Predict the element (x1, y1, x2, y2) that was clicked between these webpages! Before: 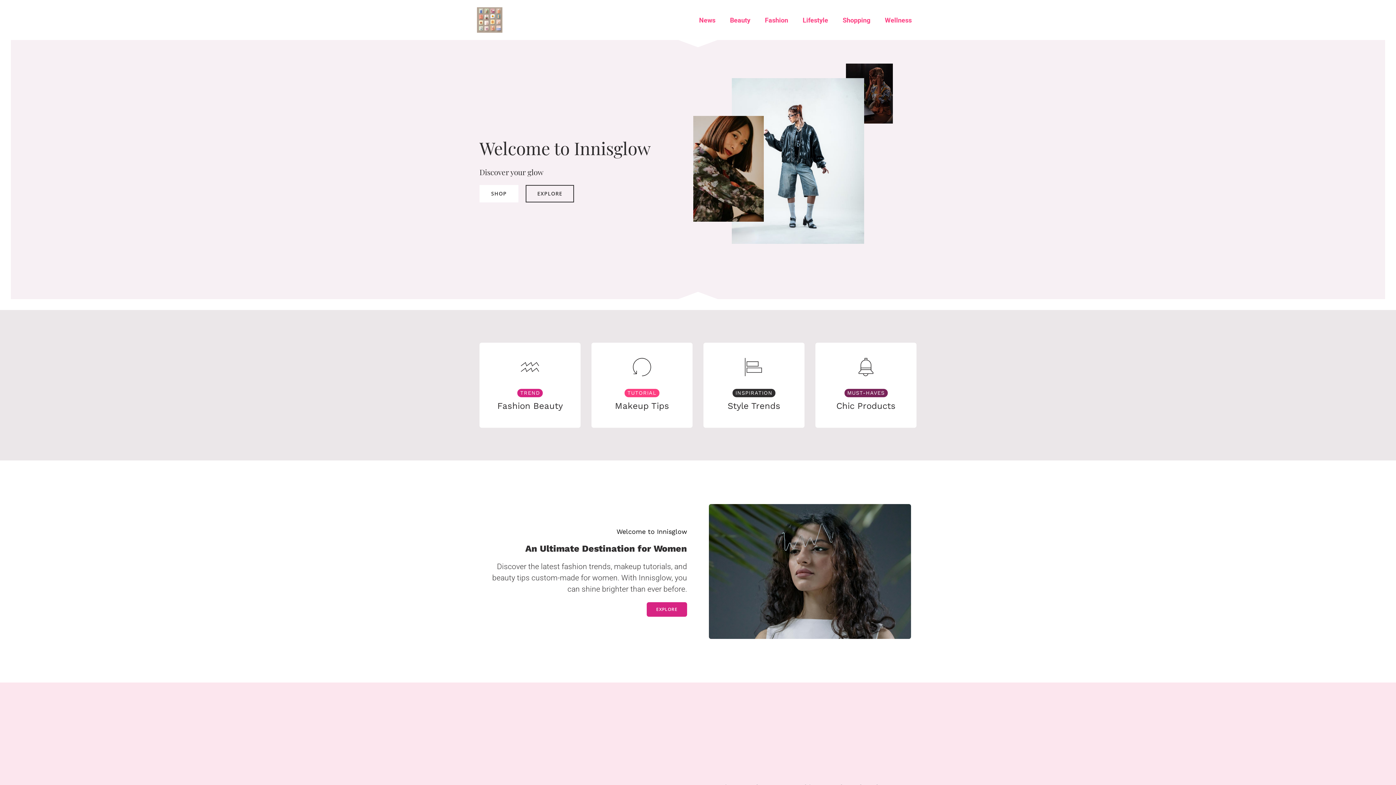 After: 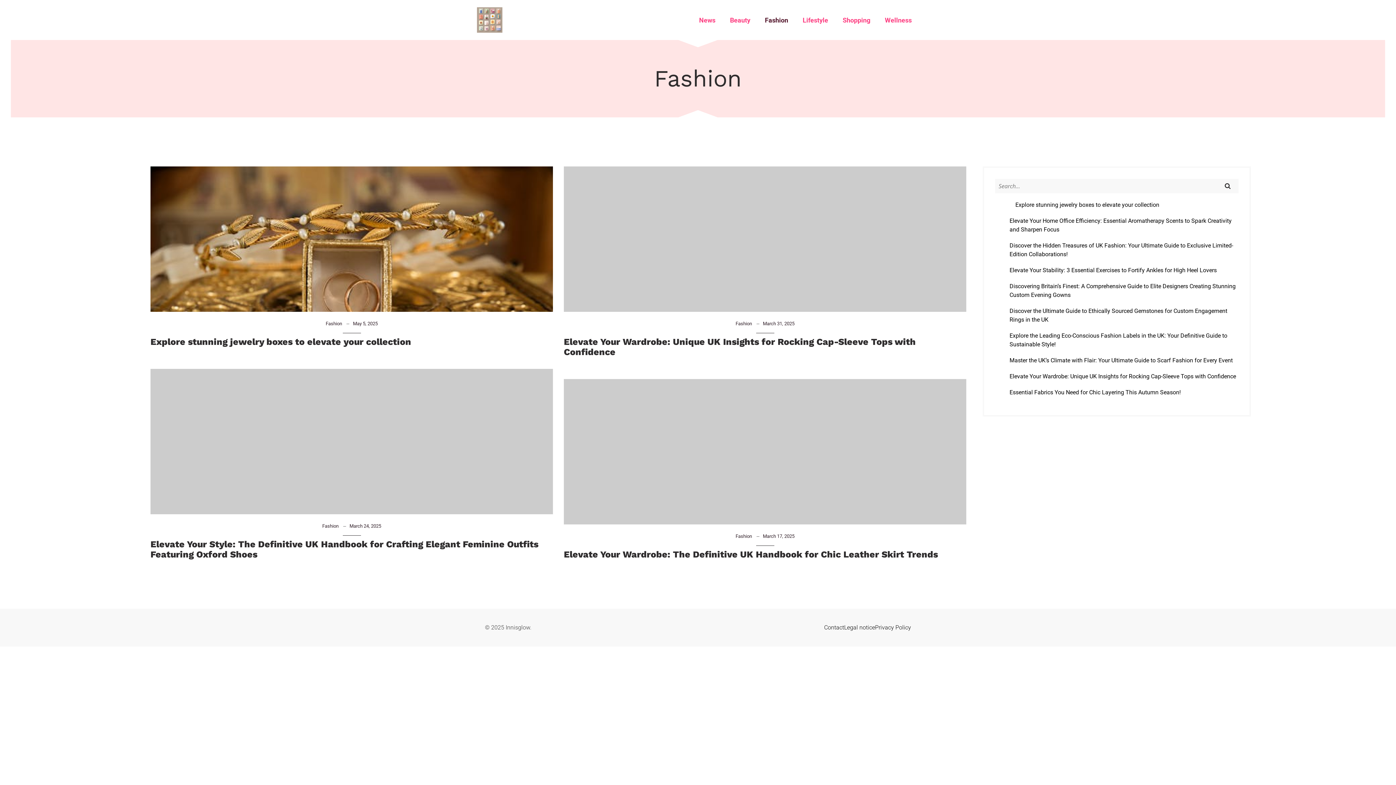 Action: bbox: (757, 11, 795, 28) label: Fashion